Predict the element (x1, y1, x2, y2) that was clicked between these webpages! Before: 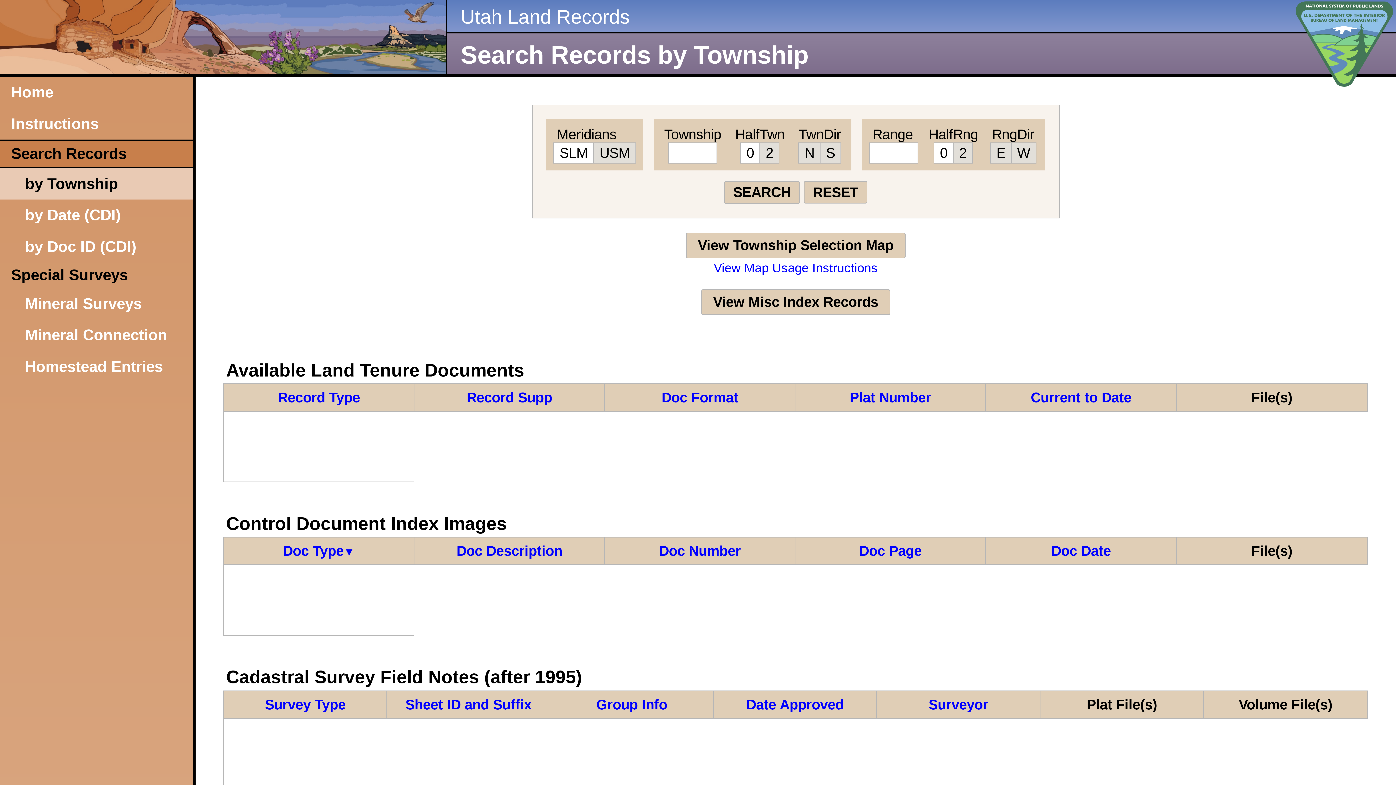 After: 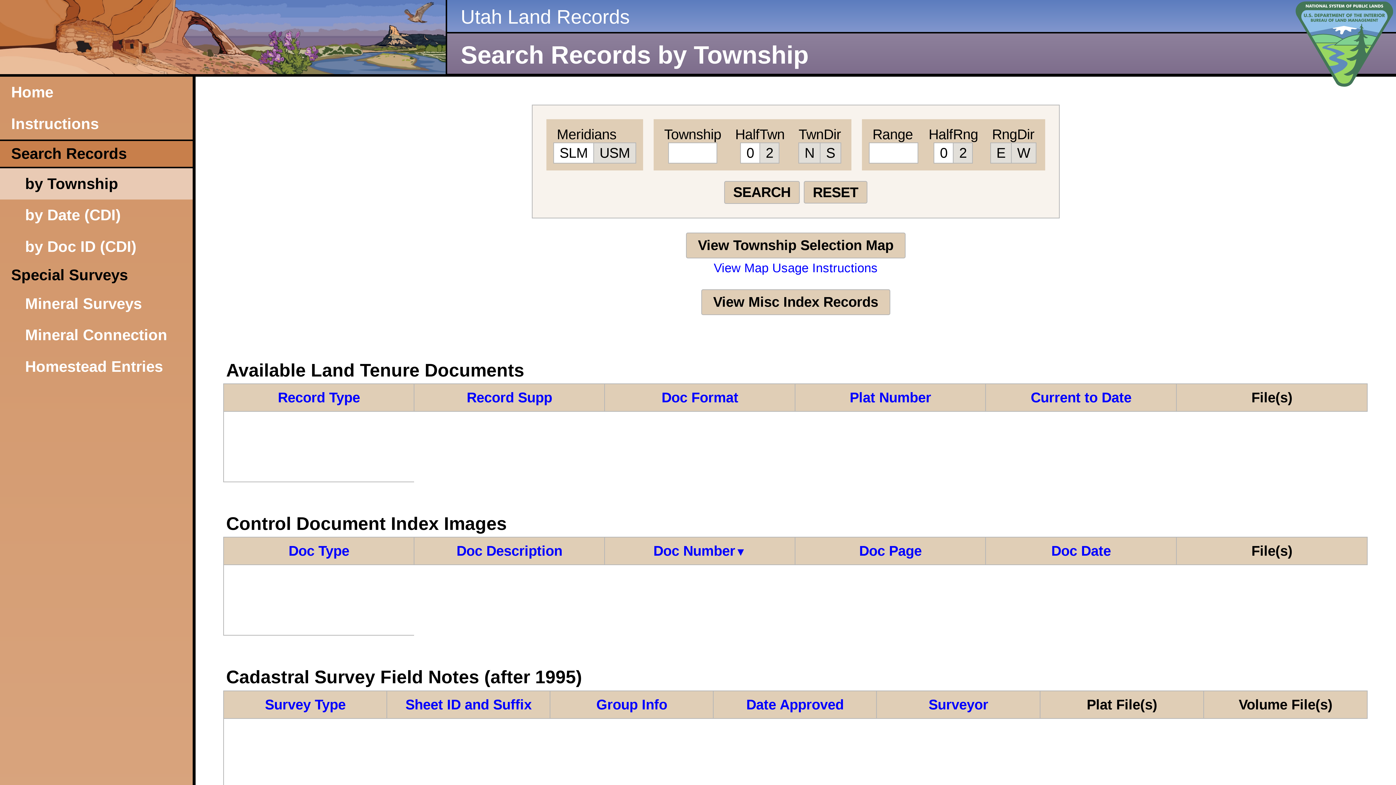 Action: label: Doc Number bbox: (659, 543, 741, 559)